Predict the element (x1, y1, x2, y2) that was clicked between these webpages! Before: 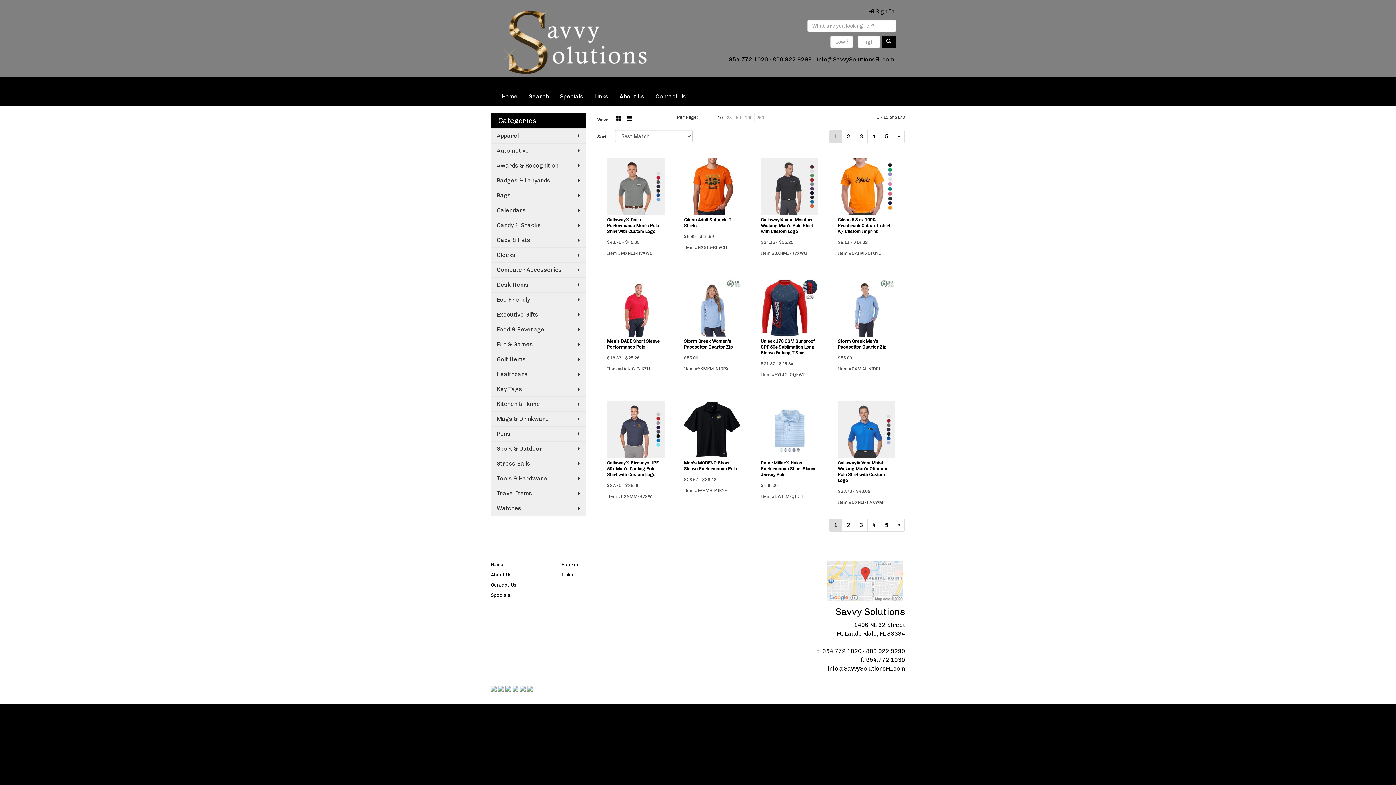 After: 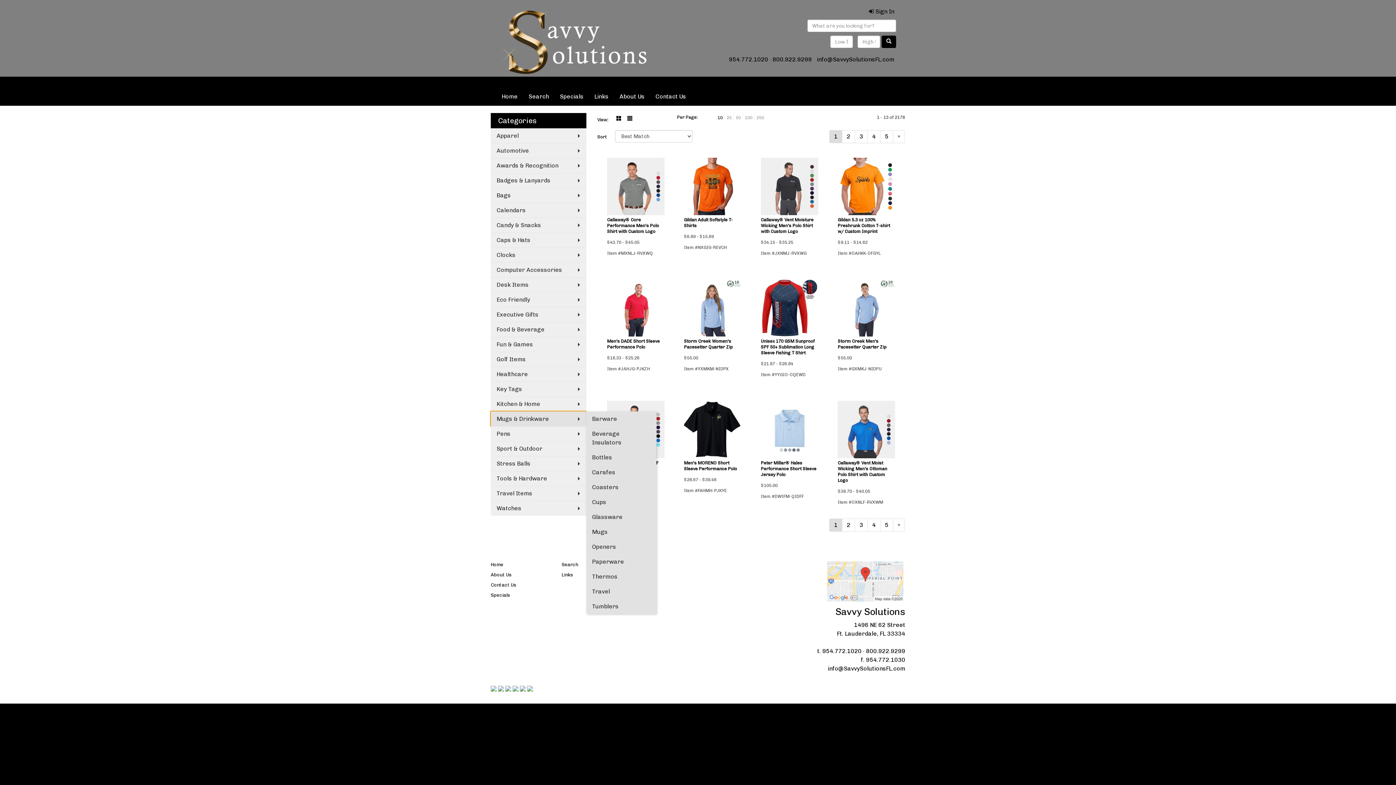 Action: label: Mugs & Drinkware bbox: (490, 411, 586, 426)